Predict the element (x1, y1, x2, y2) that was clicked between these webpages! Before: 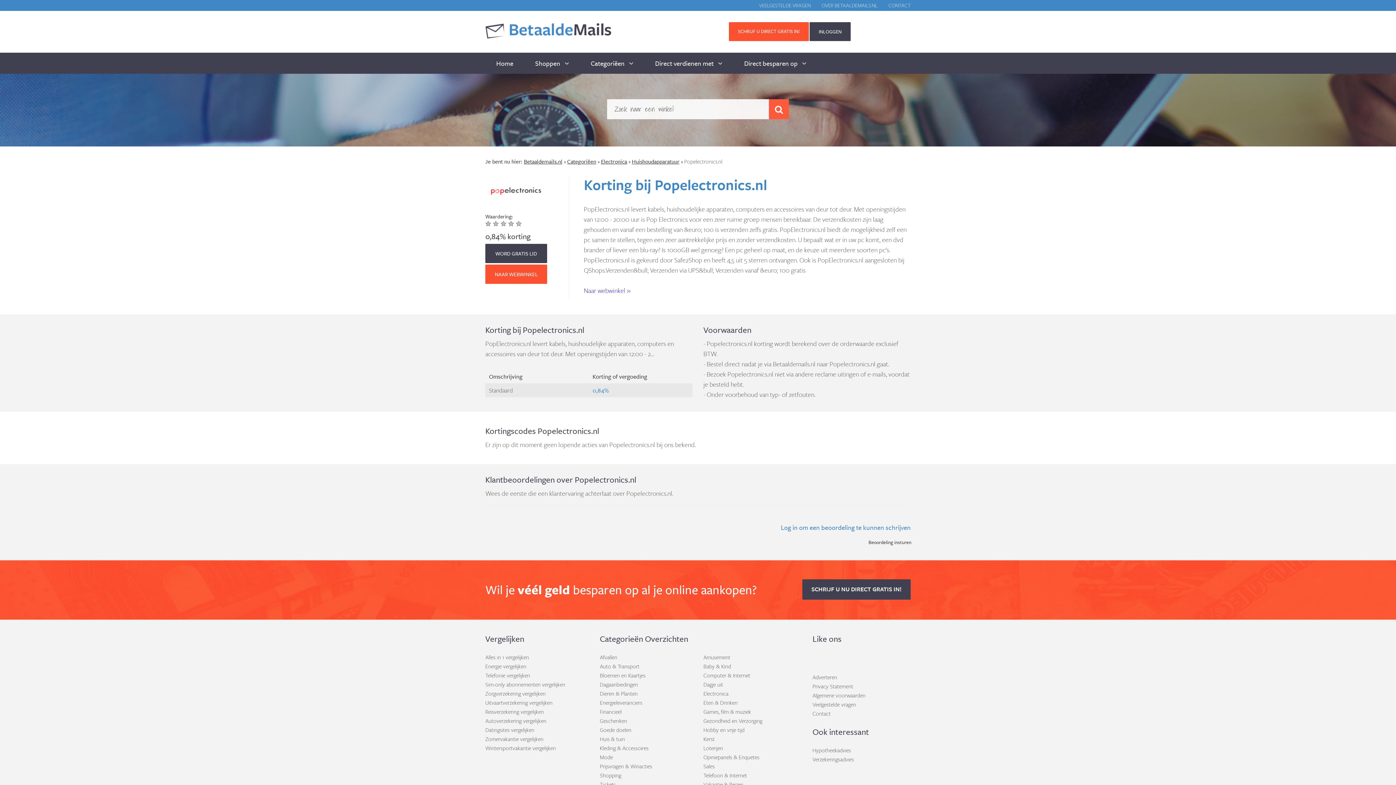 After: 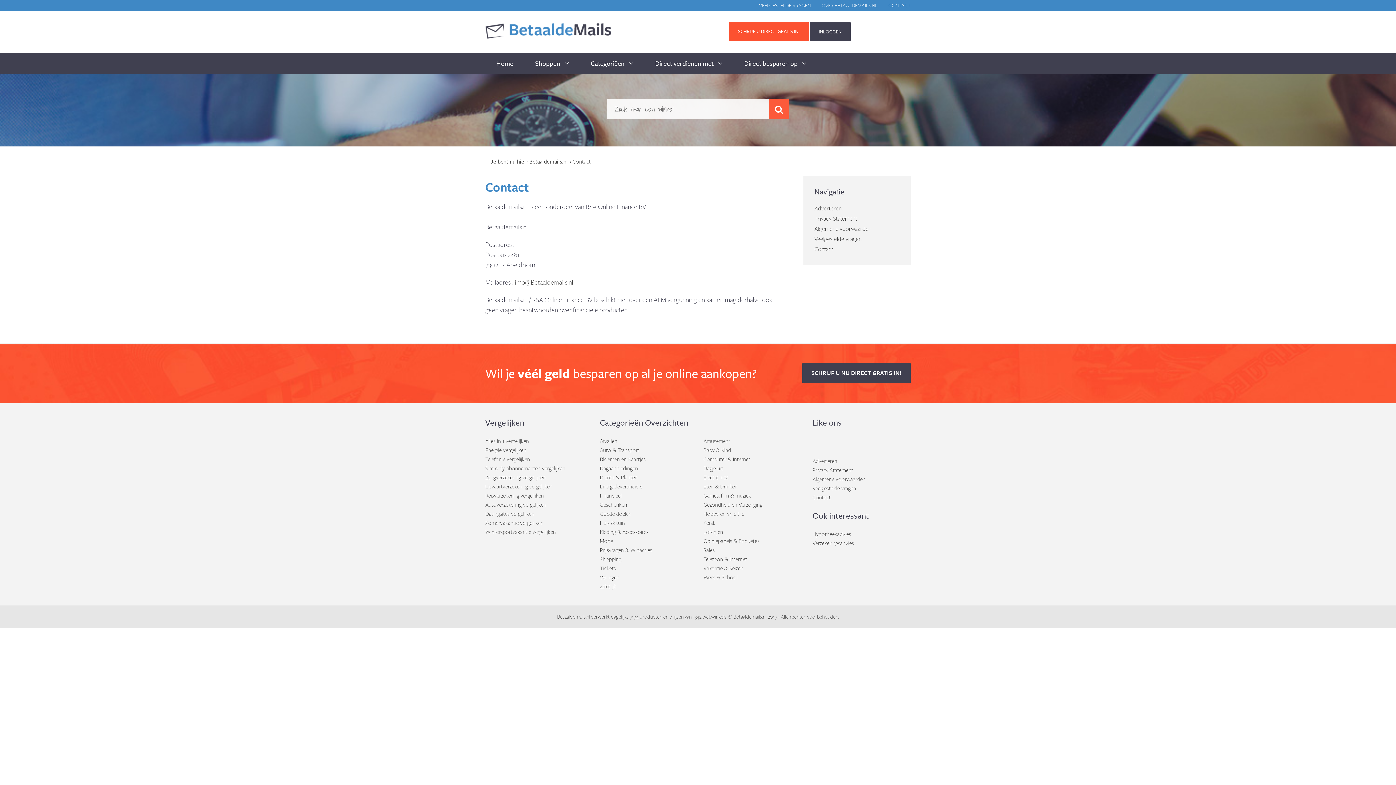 Action: bbox: (812, 709, 830, 717) label: Contact